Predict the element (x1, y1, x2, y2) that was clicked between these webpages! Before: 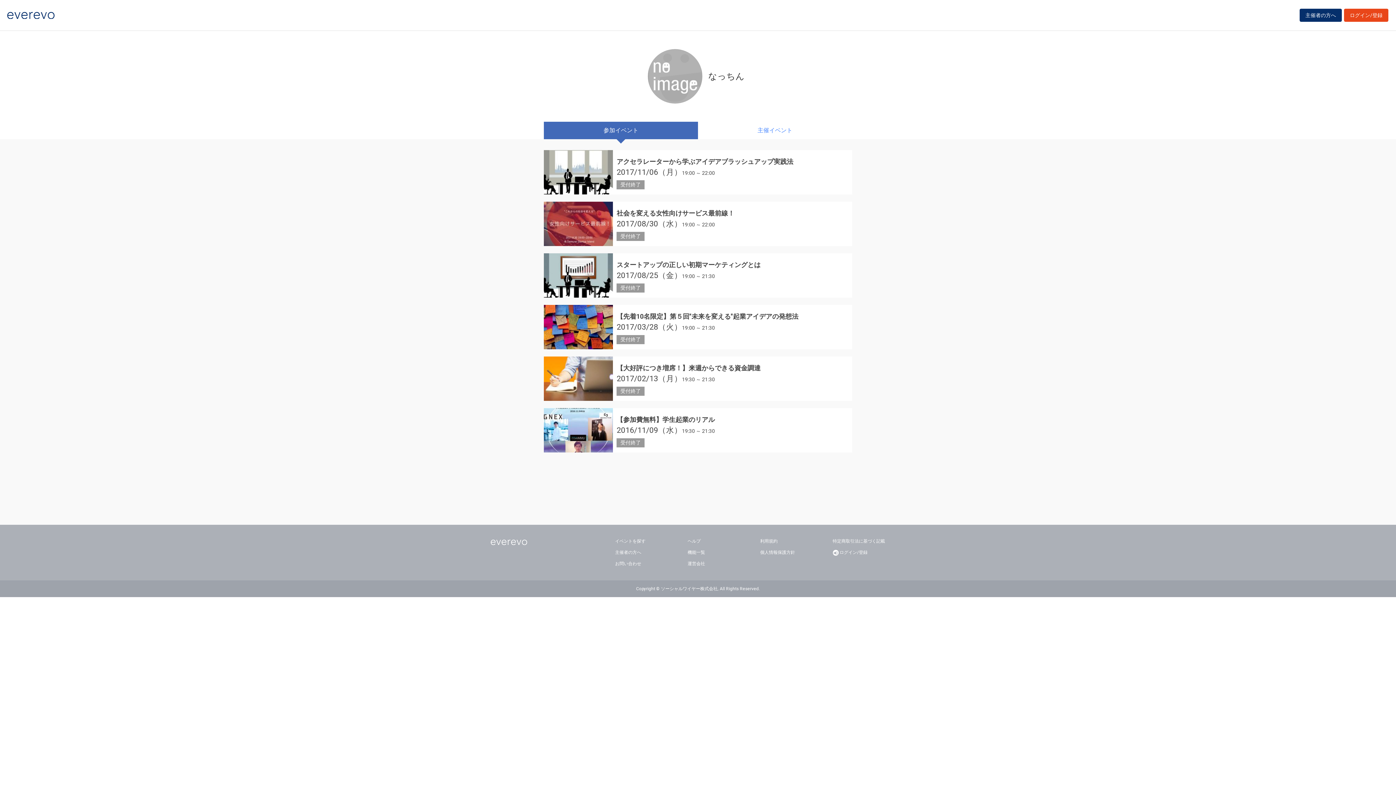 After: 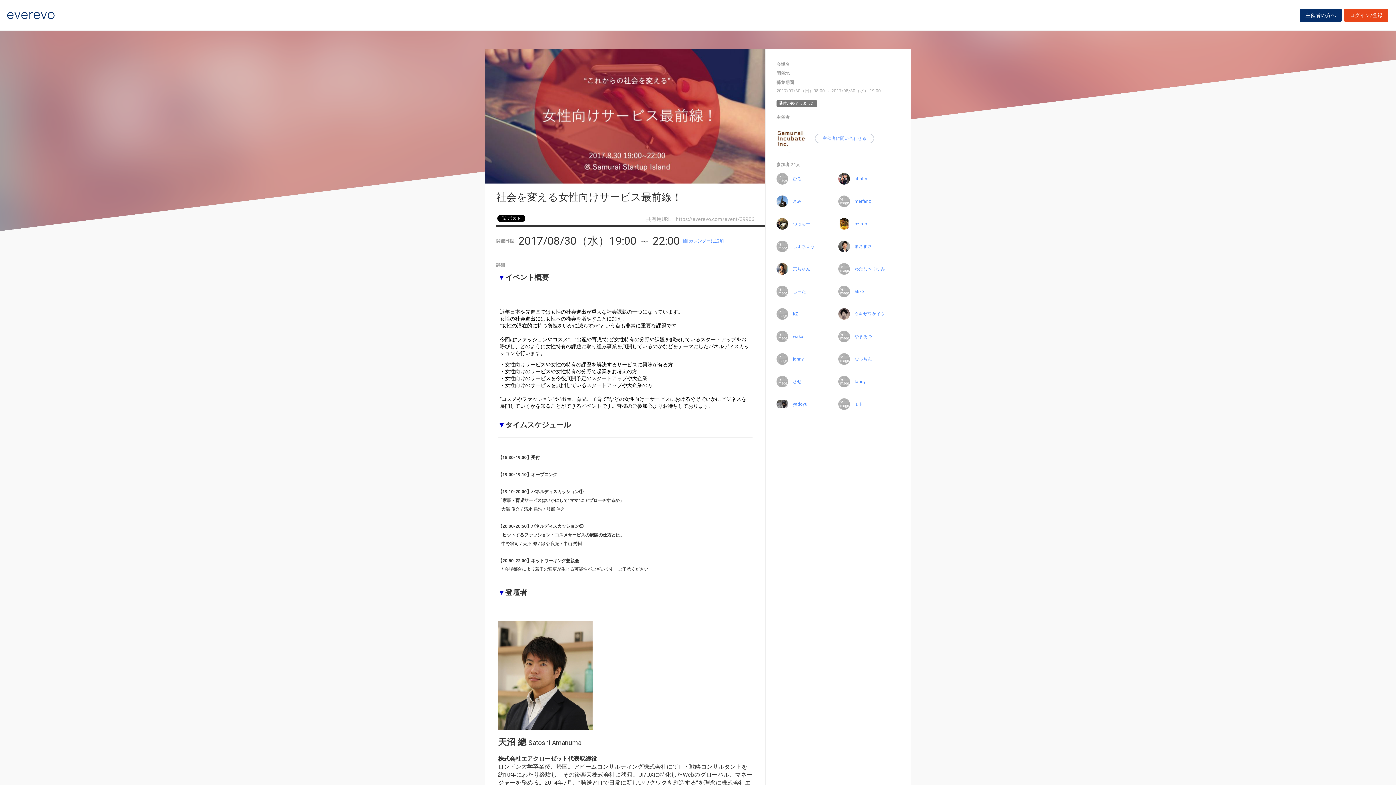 Action: label: 社会を変える女性向けサービス最前線！

2017/08/30（水）19:00 ～ 22:00

受付終了 bbox: (544, 201, 852, 246)